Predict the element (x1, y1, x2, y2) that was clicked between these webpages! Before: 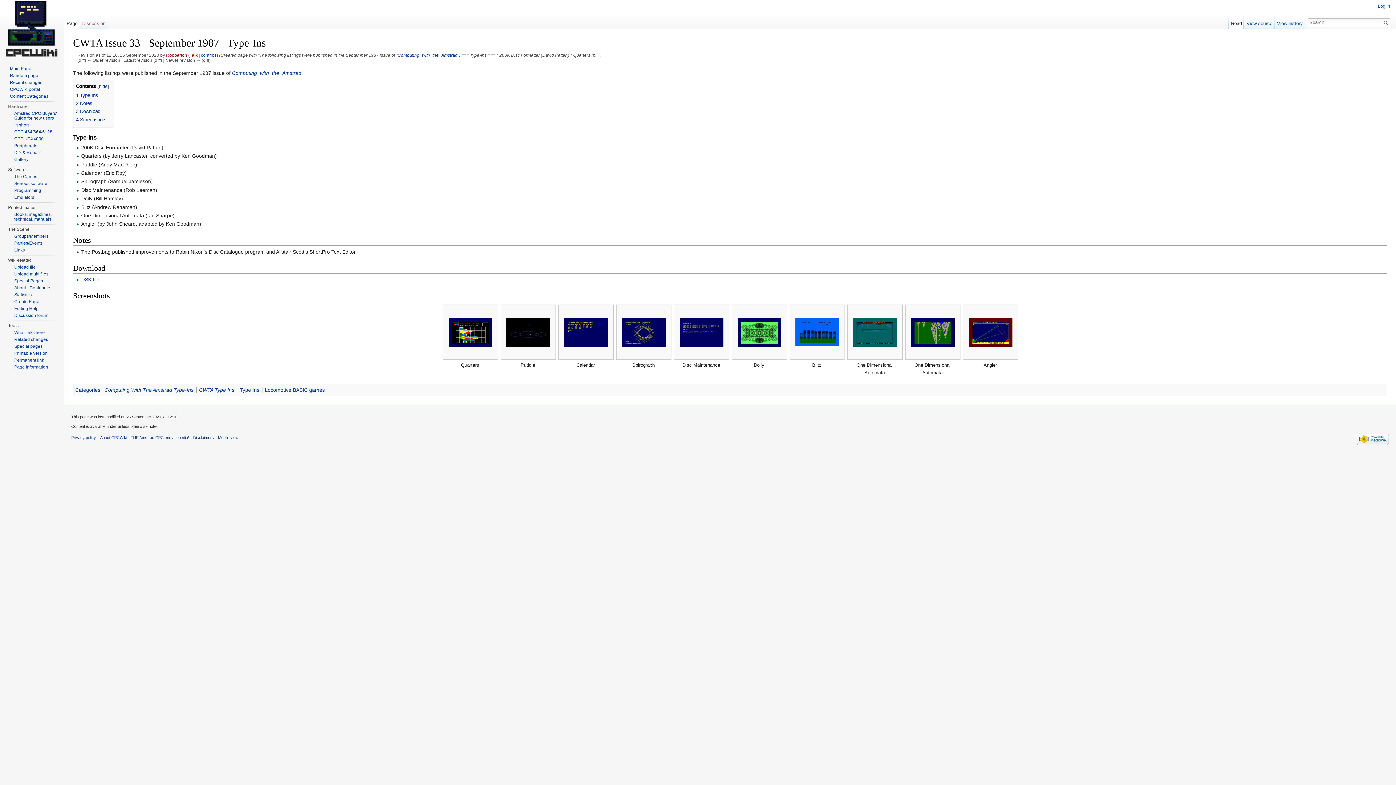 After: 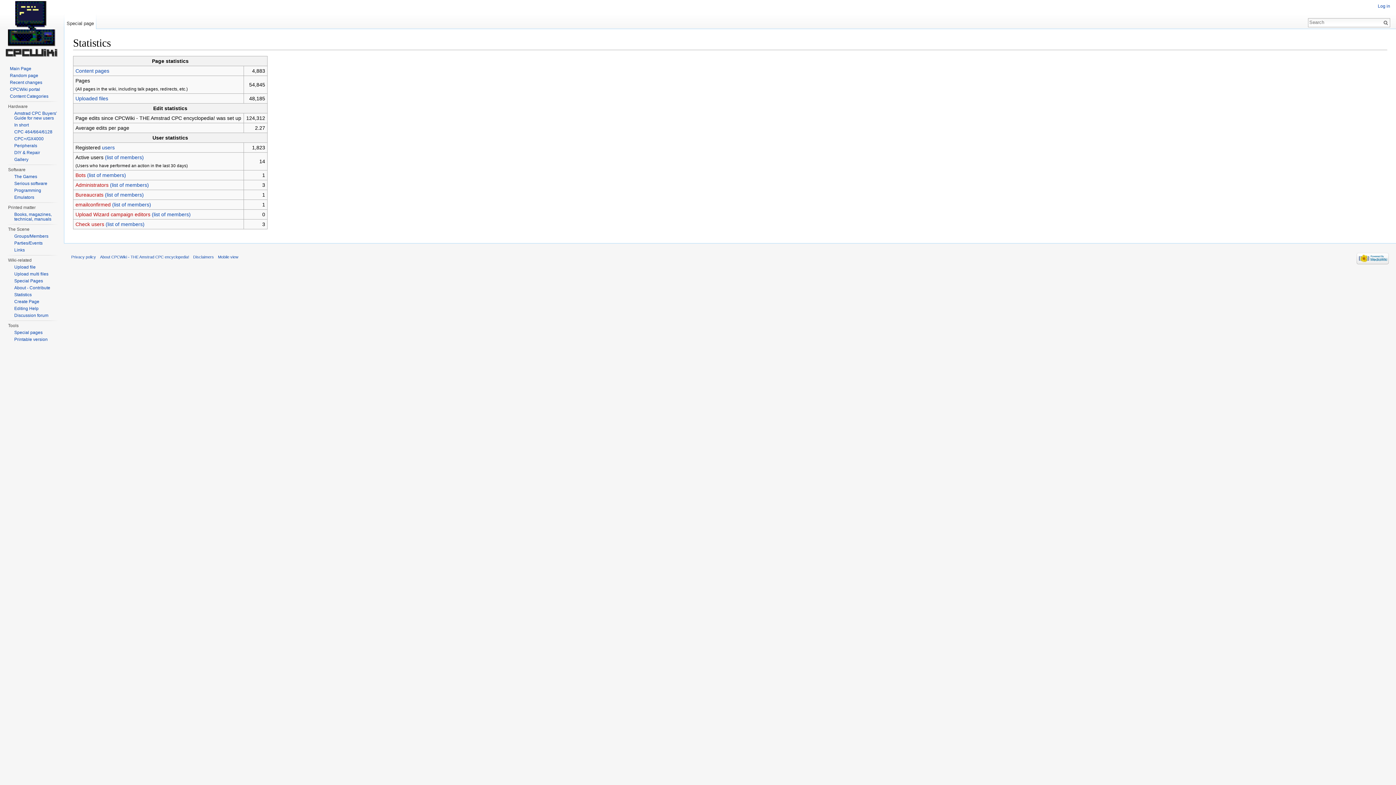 Action: label: Statistics bbox: (14, 292, 31, 297)